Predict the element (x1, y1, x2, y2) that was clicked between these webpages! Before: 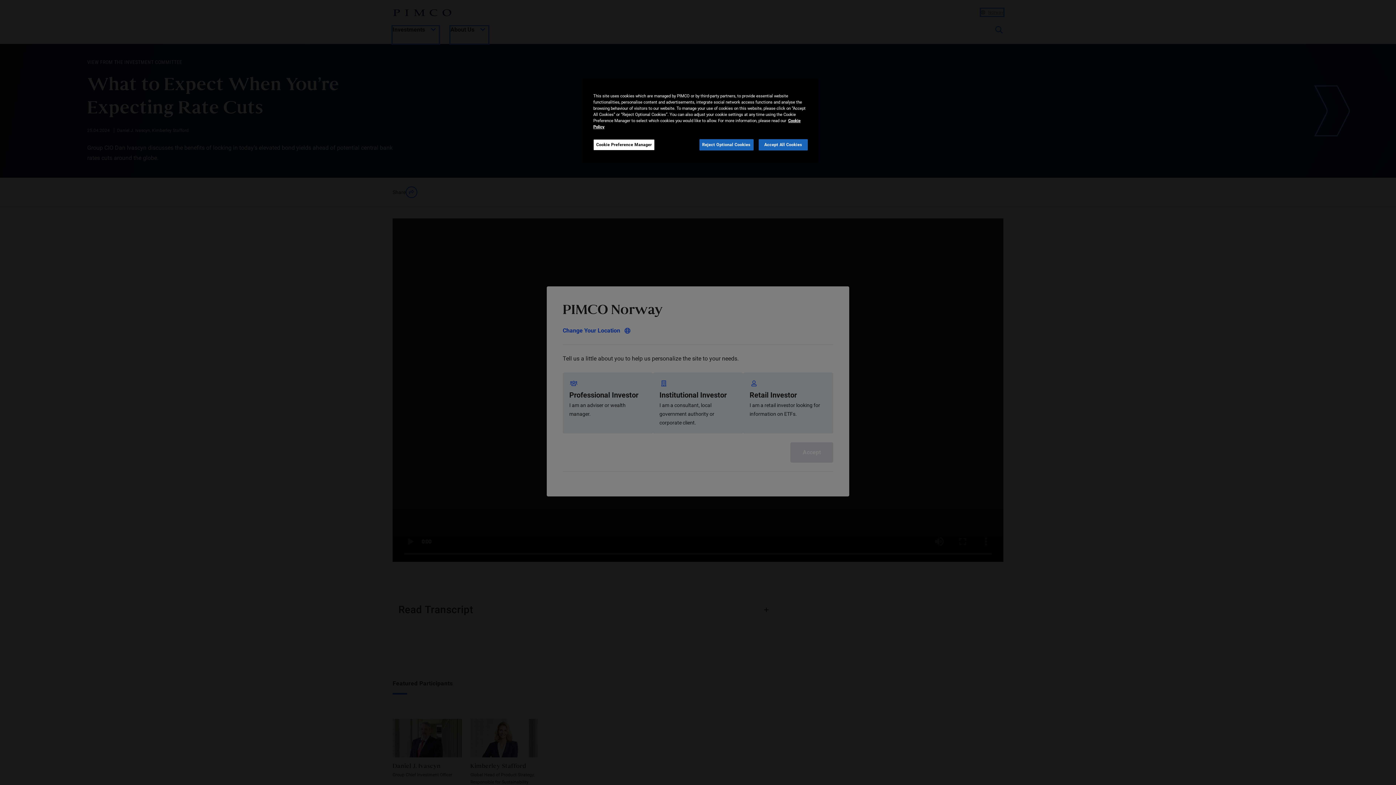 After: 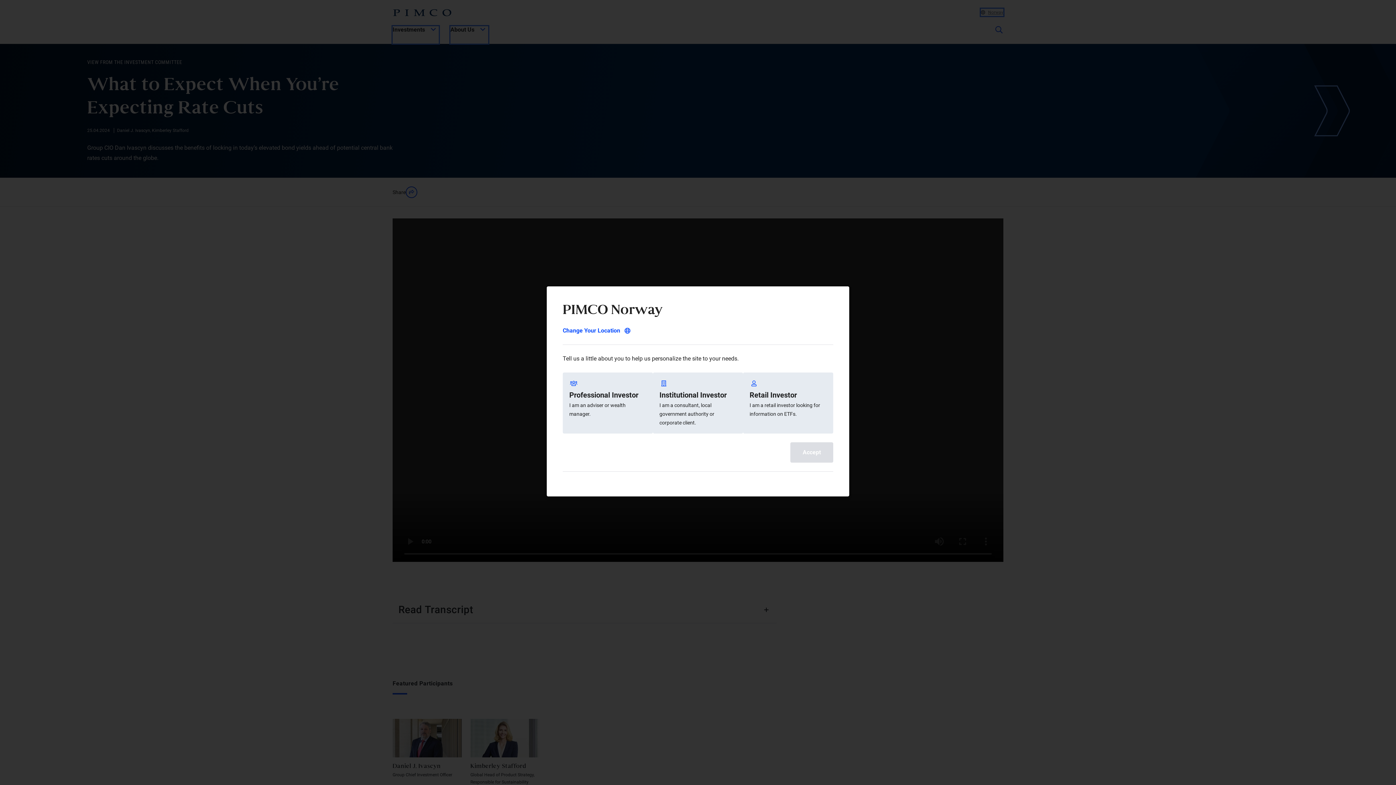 Action: label: Reject Optional Cookies bbox: (699, 139, 753, 150)